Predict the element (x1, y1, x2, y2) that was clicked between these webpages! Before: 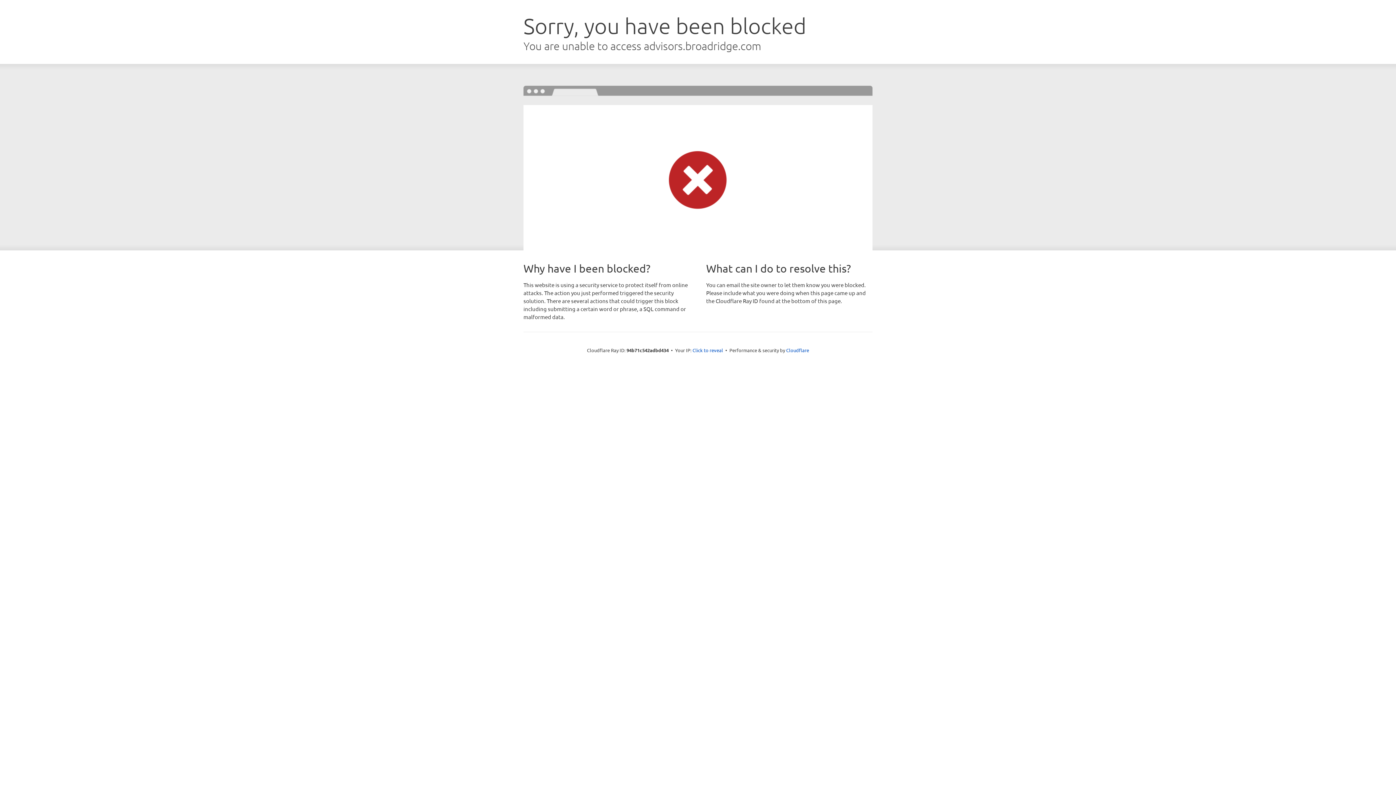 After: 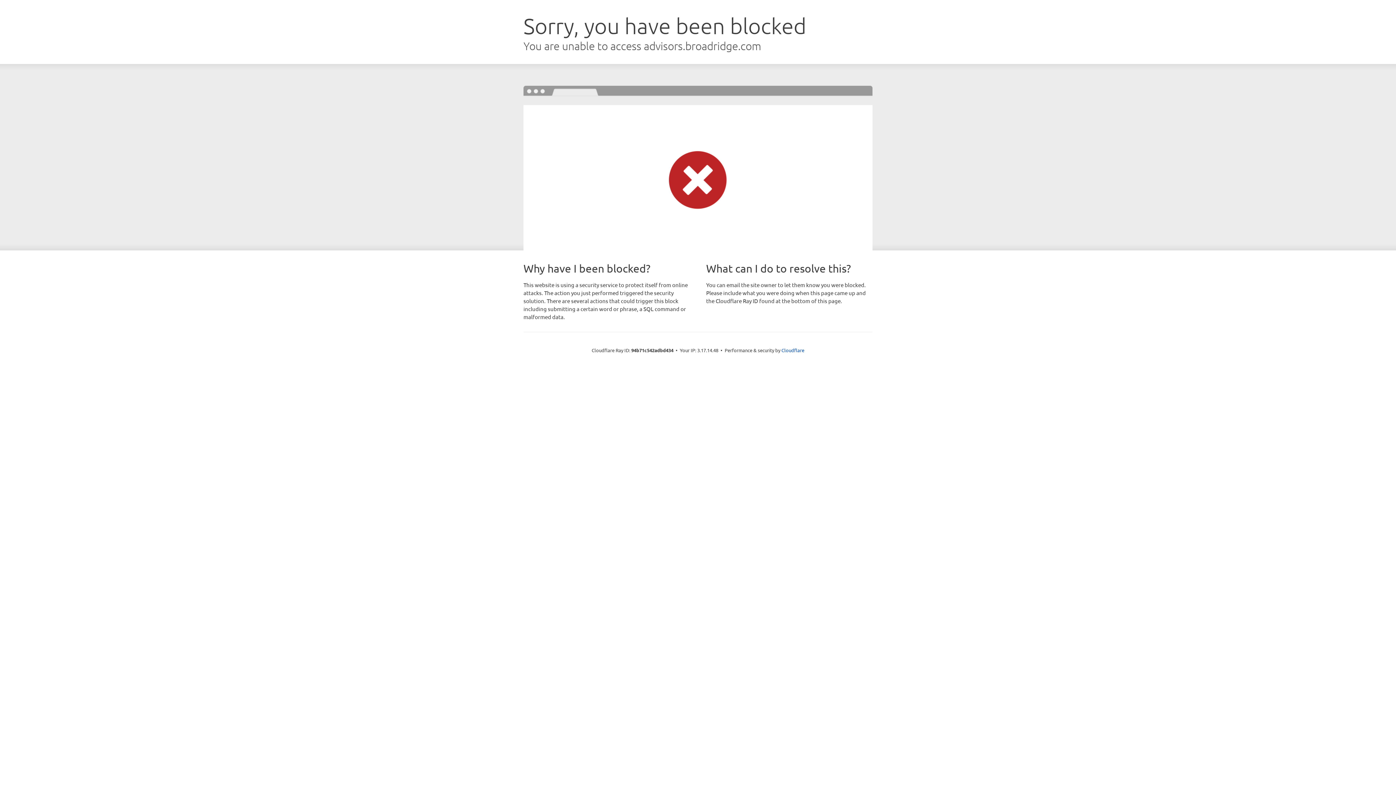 Action: bbox: (692, 346, 723, 353) label: Click to reveal